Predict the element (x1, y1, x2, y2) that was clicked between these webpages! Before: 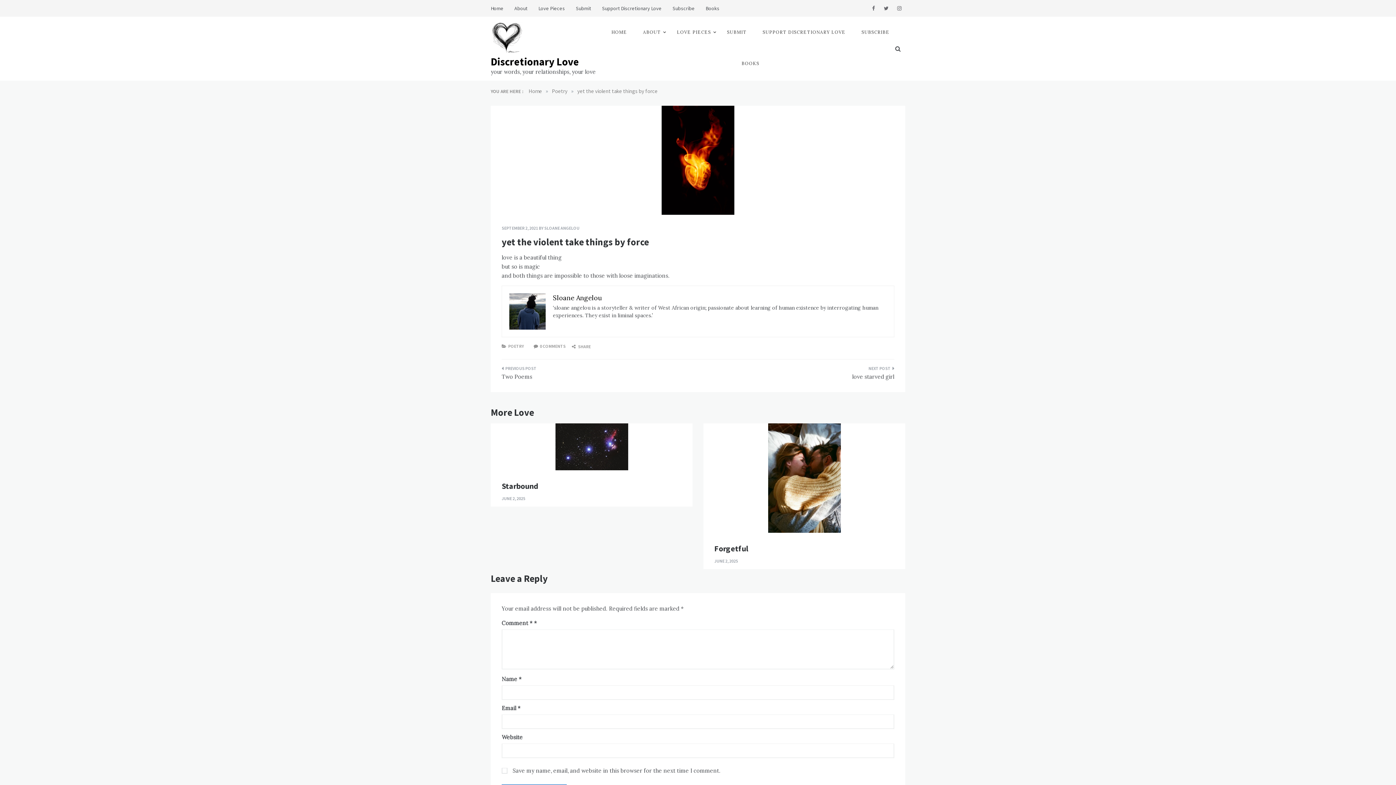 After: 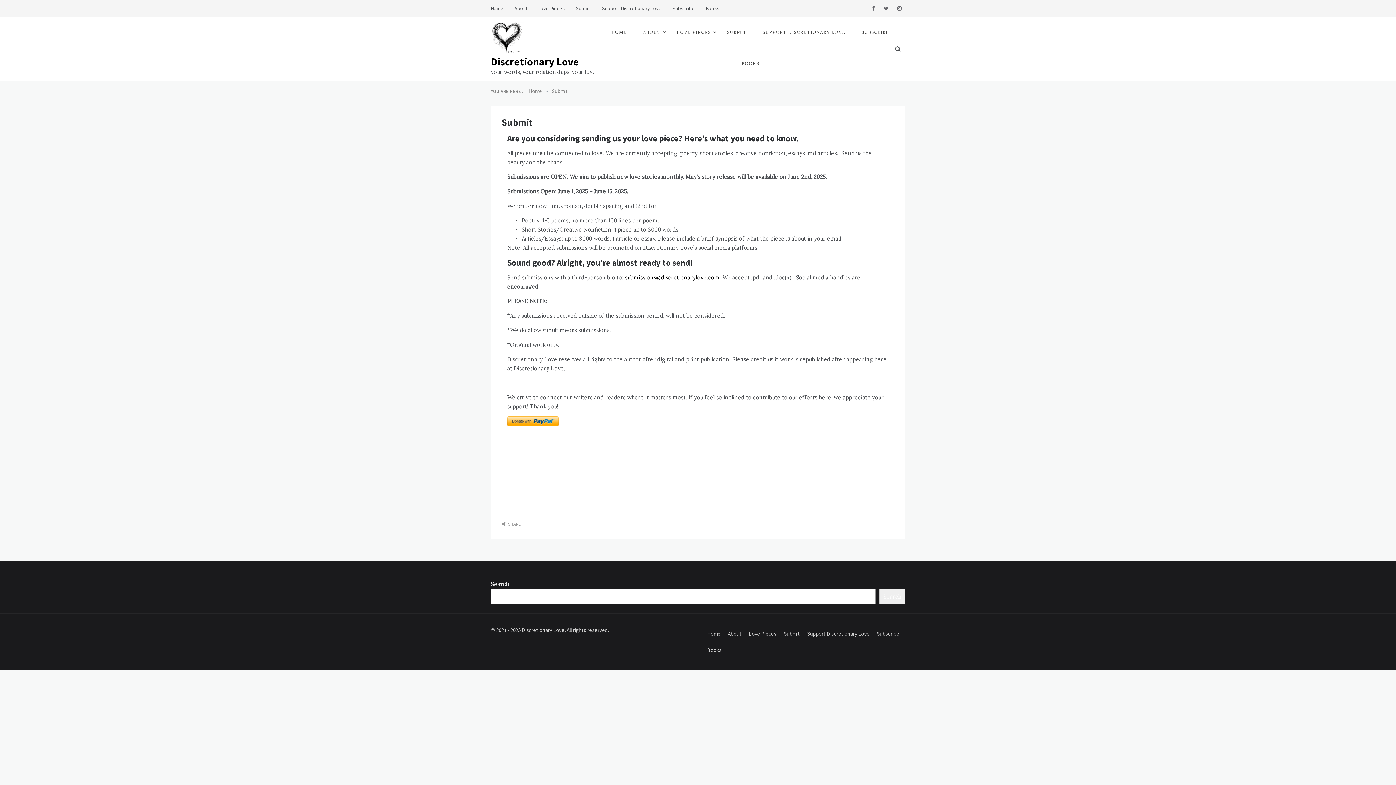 Action: bbox: (570, 1, 596, 15) label: Submit